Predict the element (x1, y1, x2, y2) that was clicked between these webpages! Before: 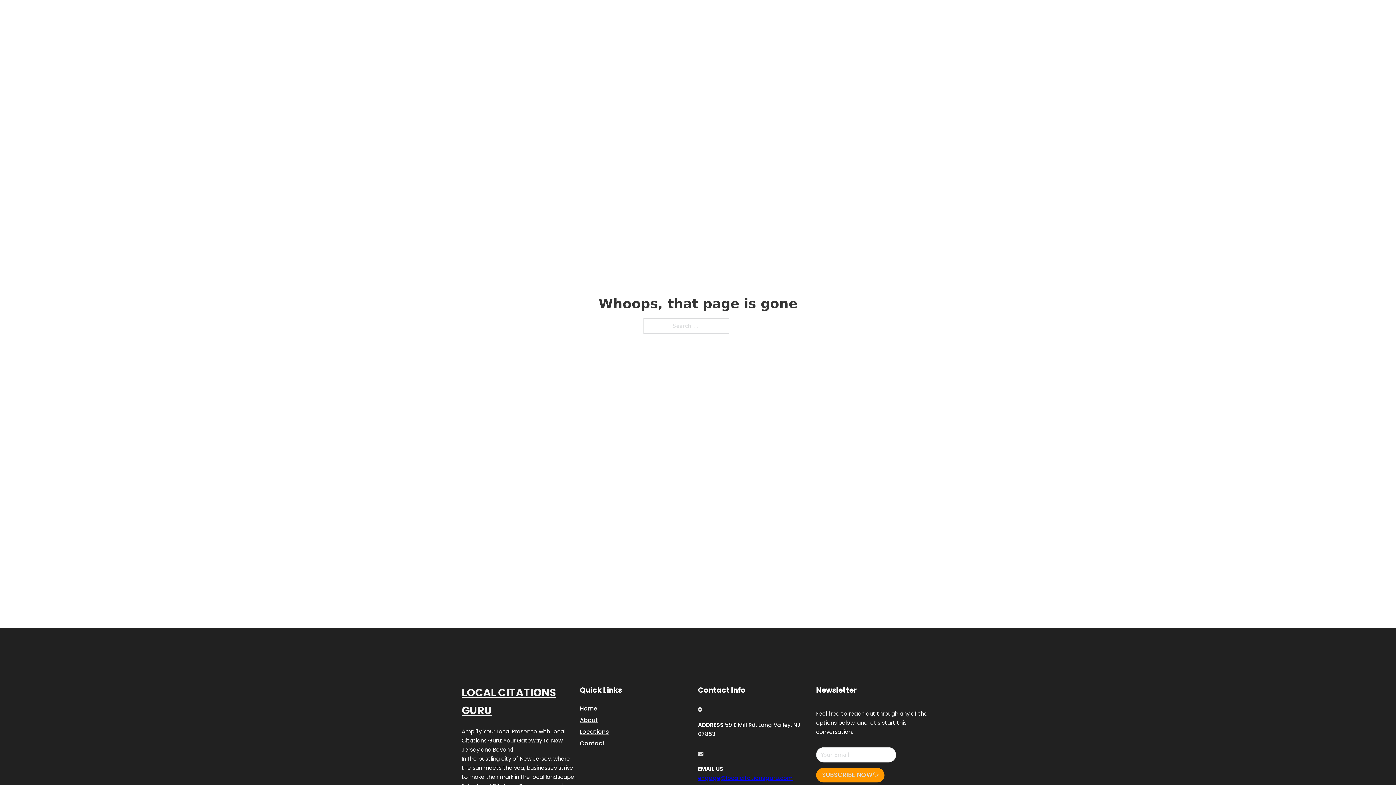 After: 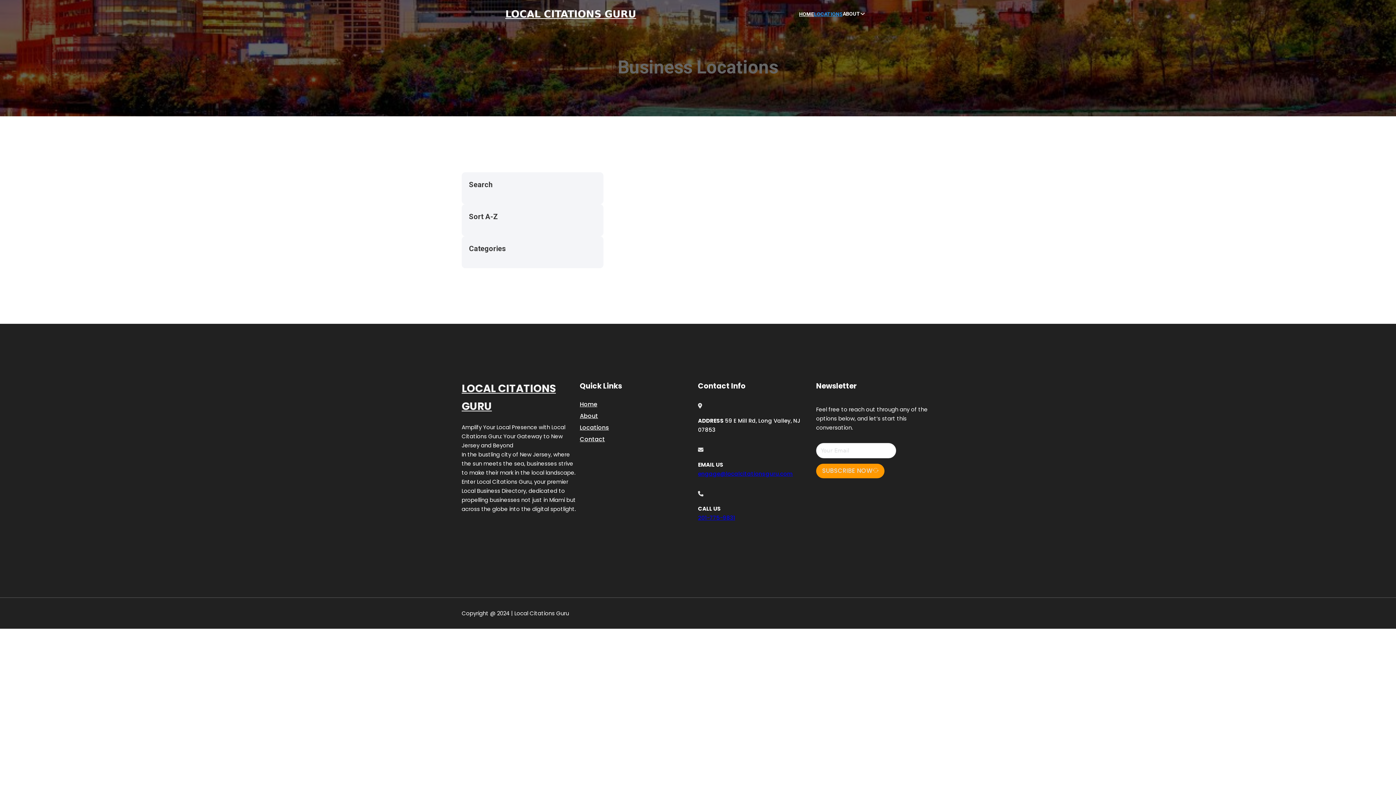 Action: bbox: (580, 727, 609, 736) label: Locations